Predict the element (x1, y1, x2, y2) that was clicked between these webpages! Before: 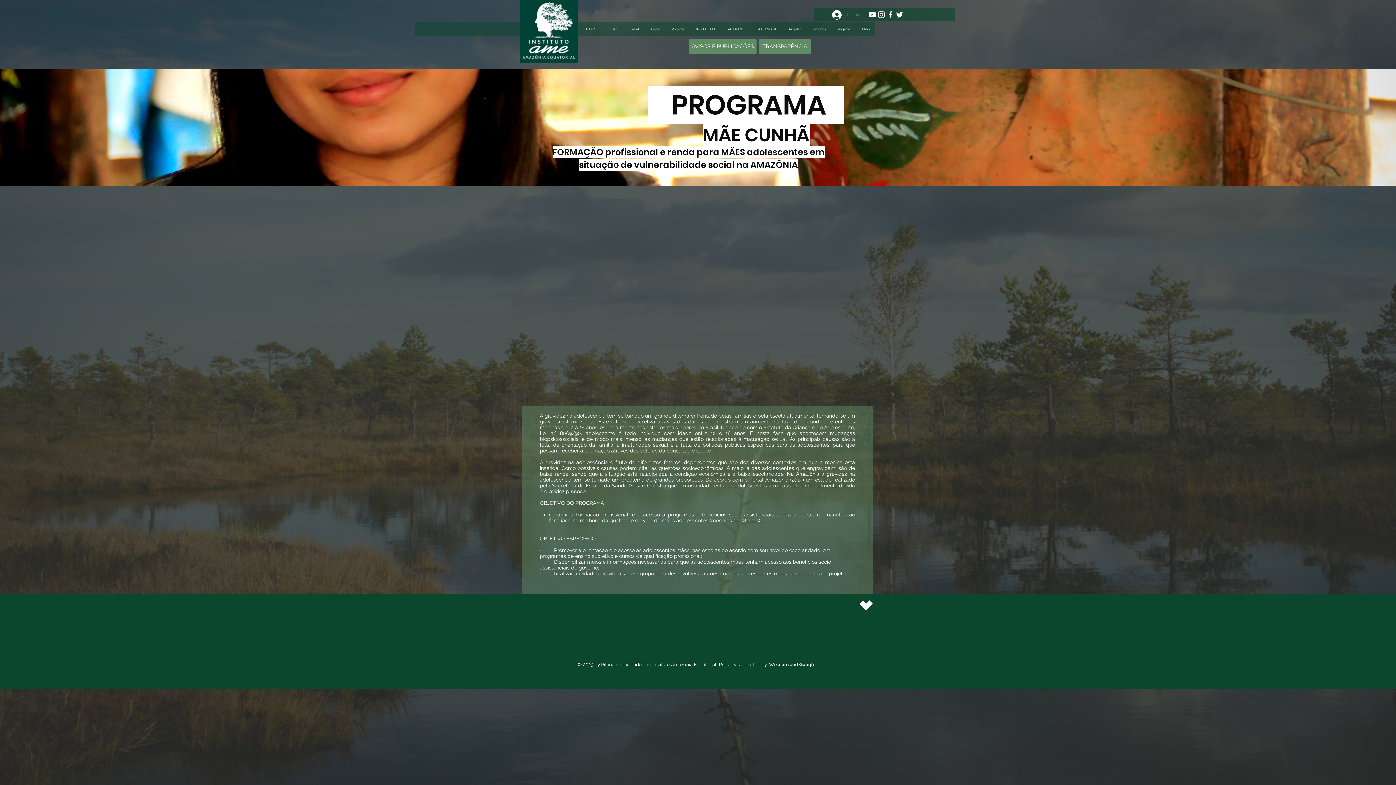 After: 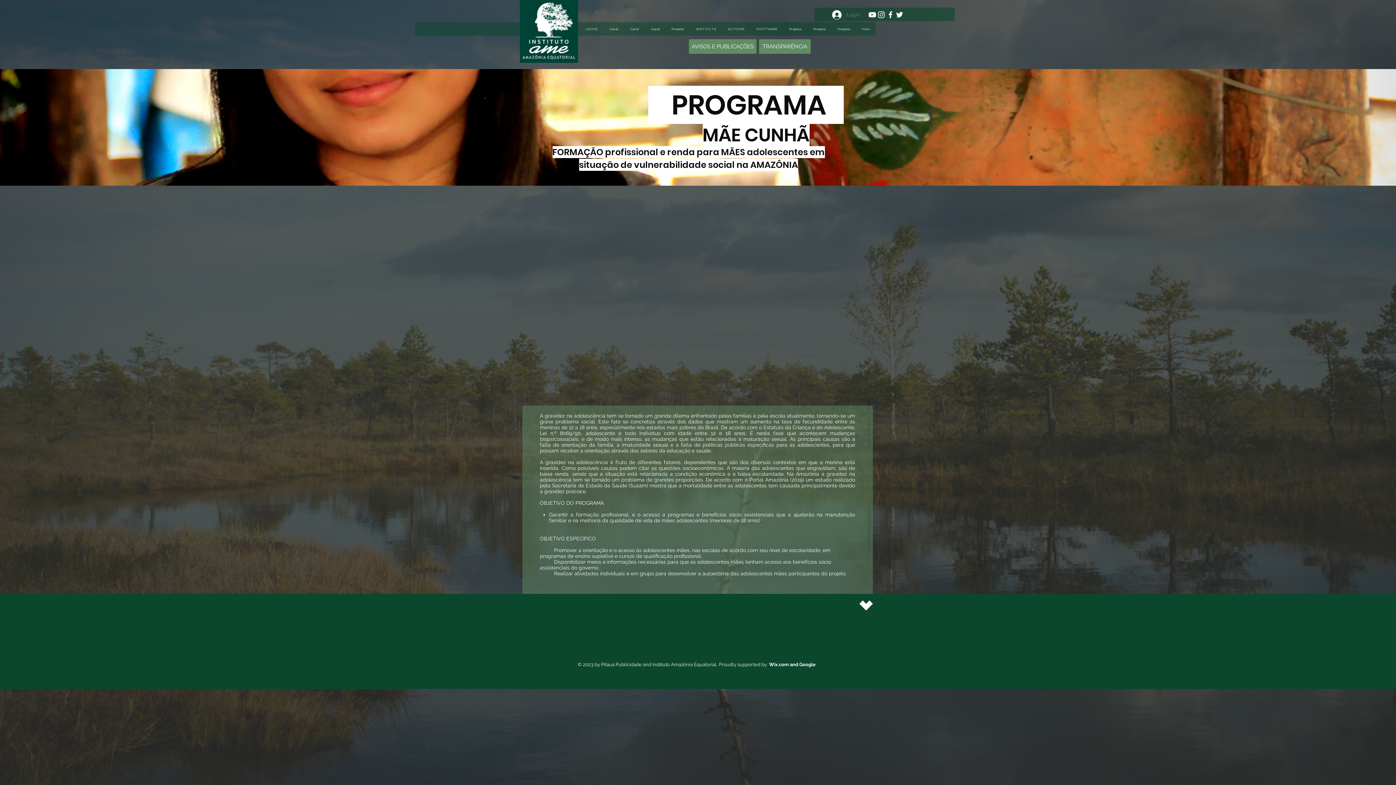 Action: bbox: (886, 10, 895, 19) label: White Facebook Icon